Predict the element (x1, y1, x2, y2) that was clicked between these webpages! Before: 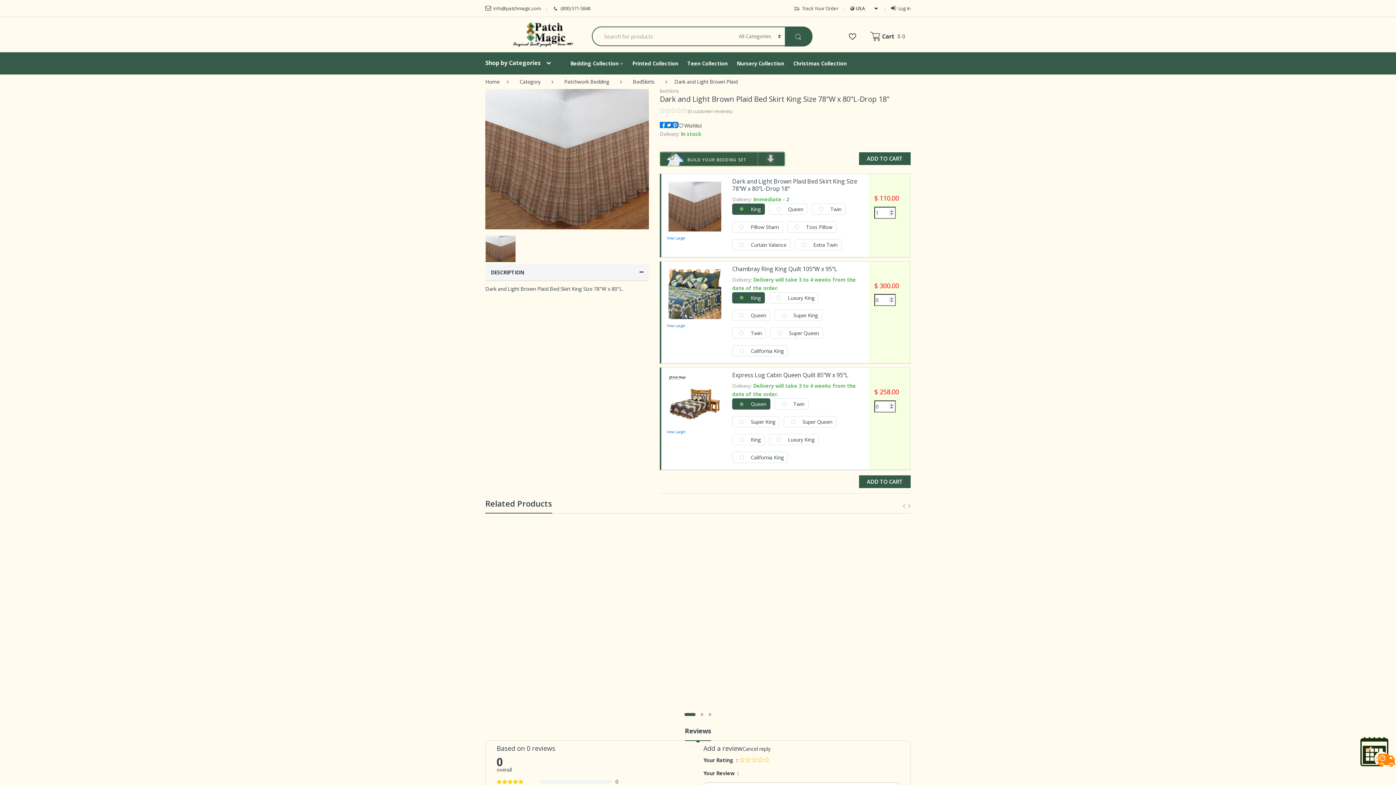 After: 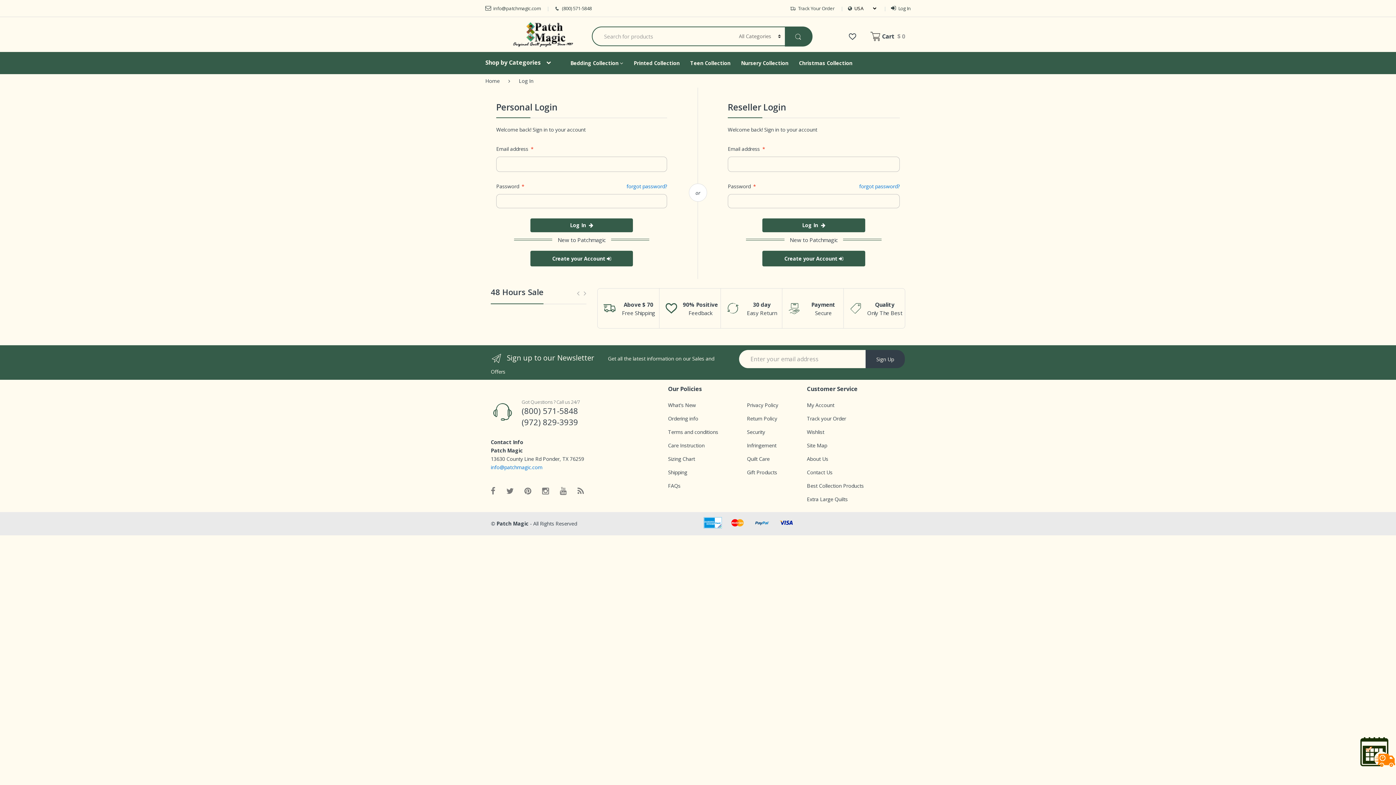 Action: bbox: (848, 26, 856, 46)